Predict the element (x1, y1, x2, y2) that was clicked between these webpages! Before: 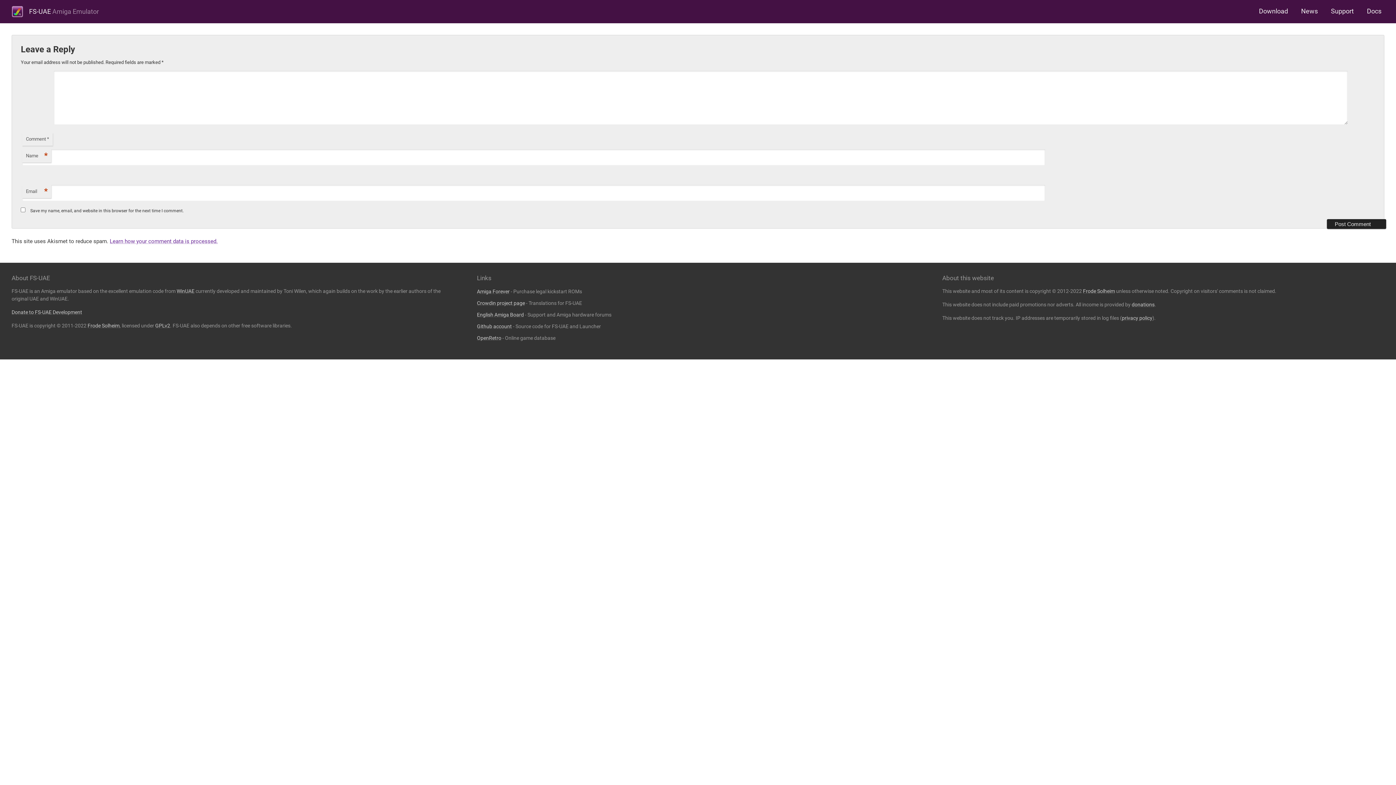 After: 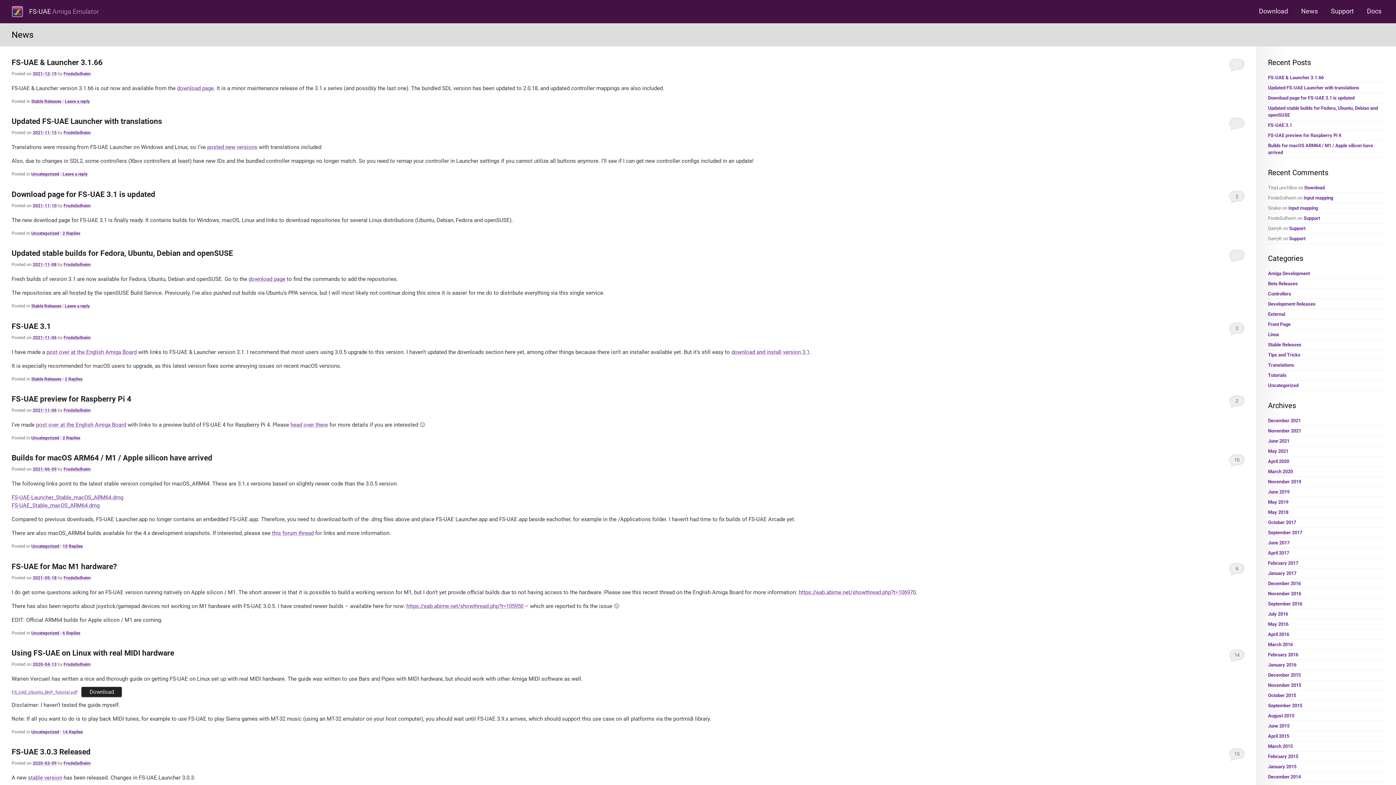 Action: bbox: (1298, 5, 1321, 16) label: News